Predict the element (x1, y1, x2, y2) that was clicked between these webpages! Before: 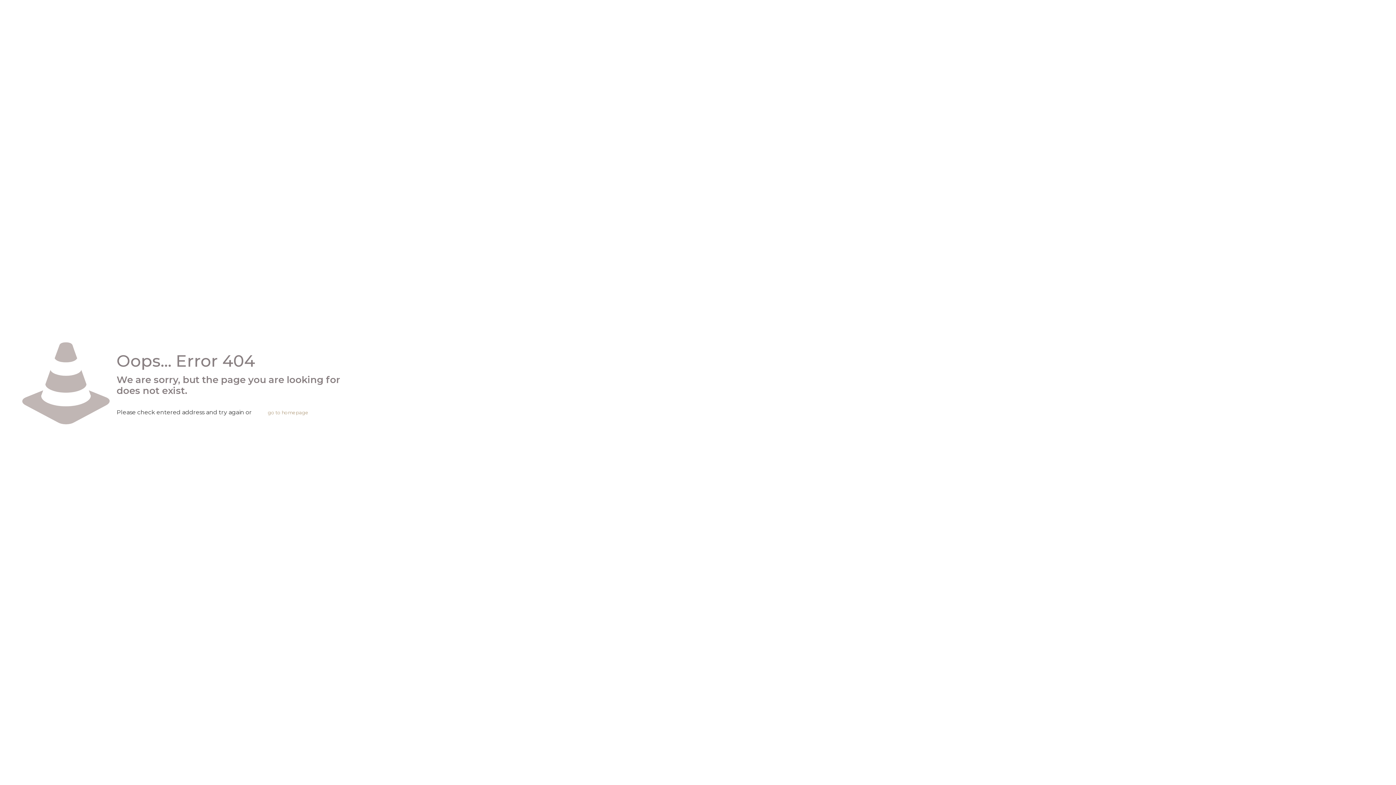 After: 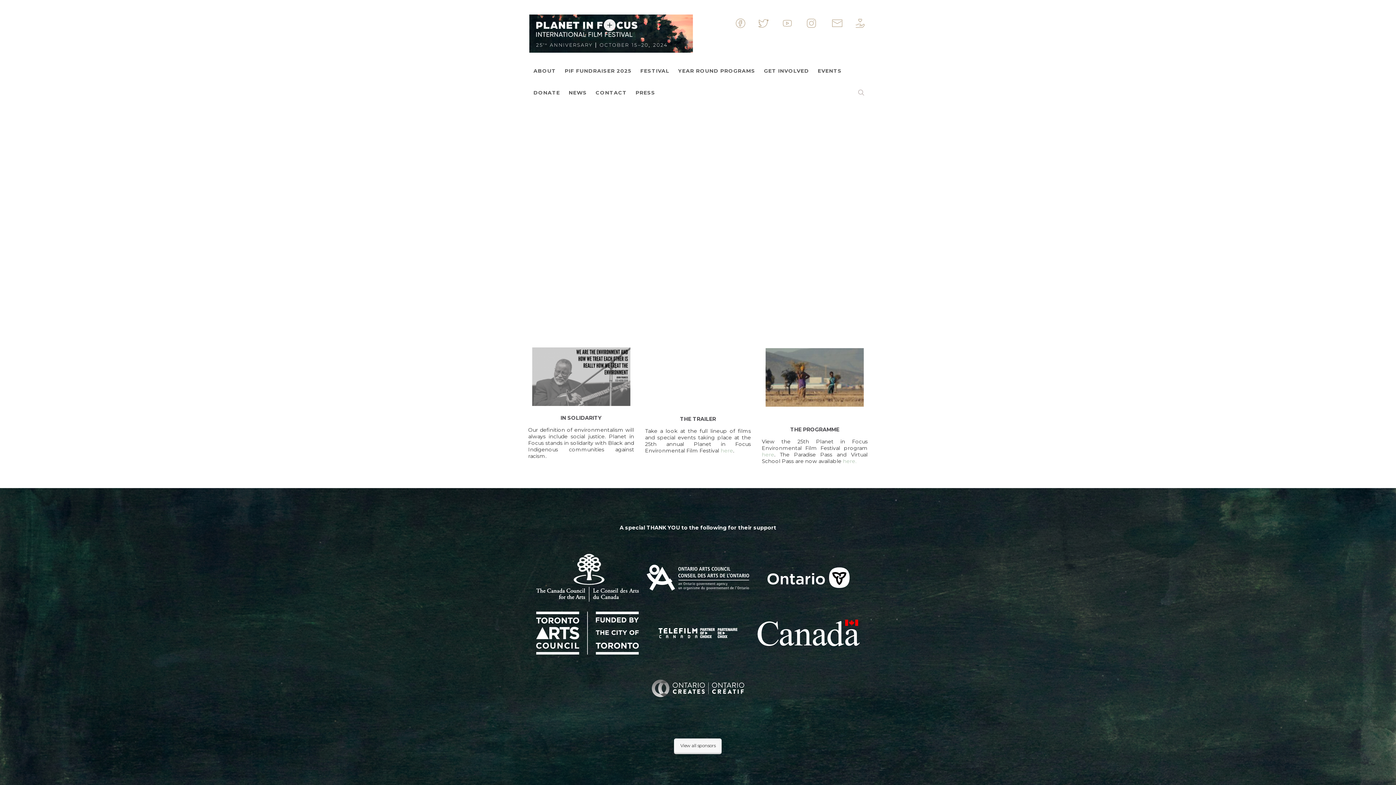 Action: bbox: (260, 404, 315, 421) label: go to homepage